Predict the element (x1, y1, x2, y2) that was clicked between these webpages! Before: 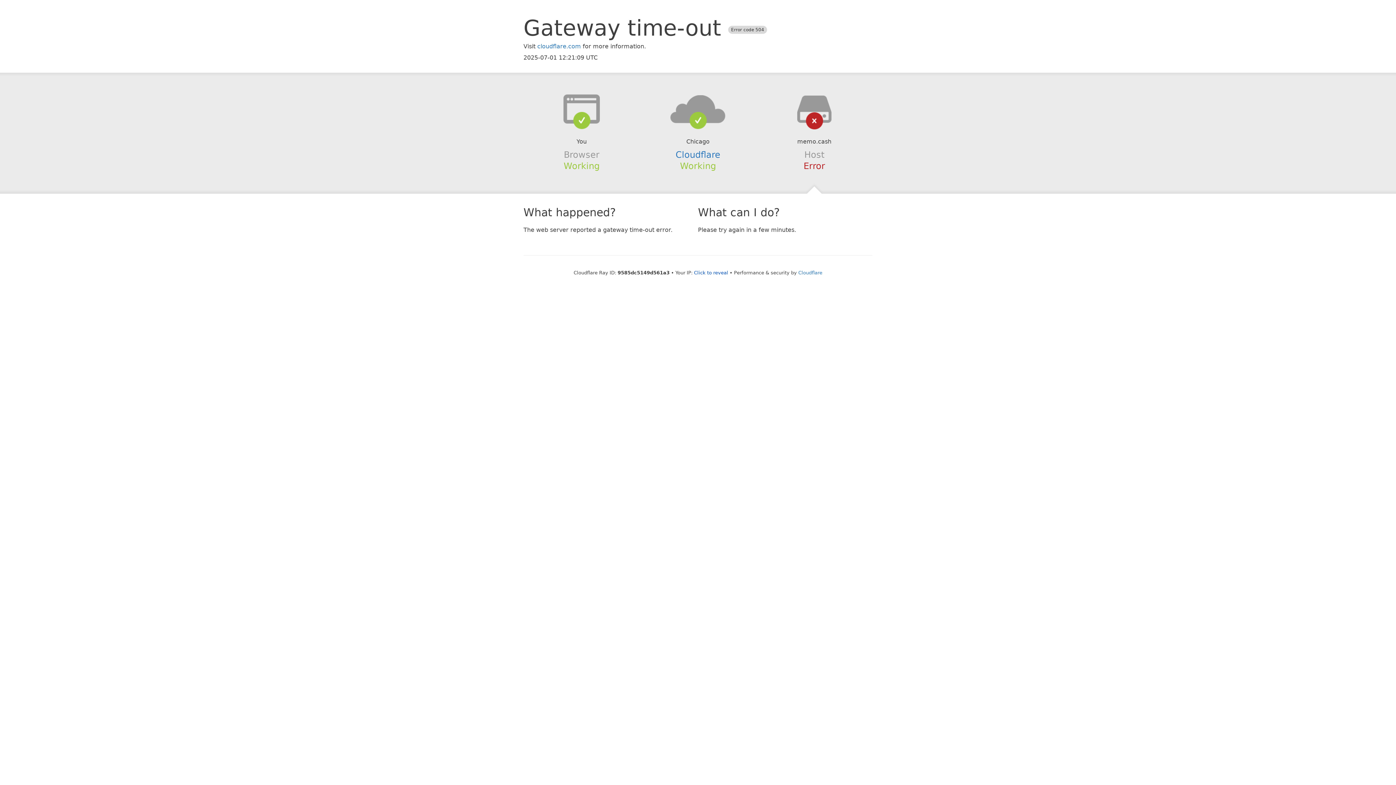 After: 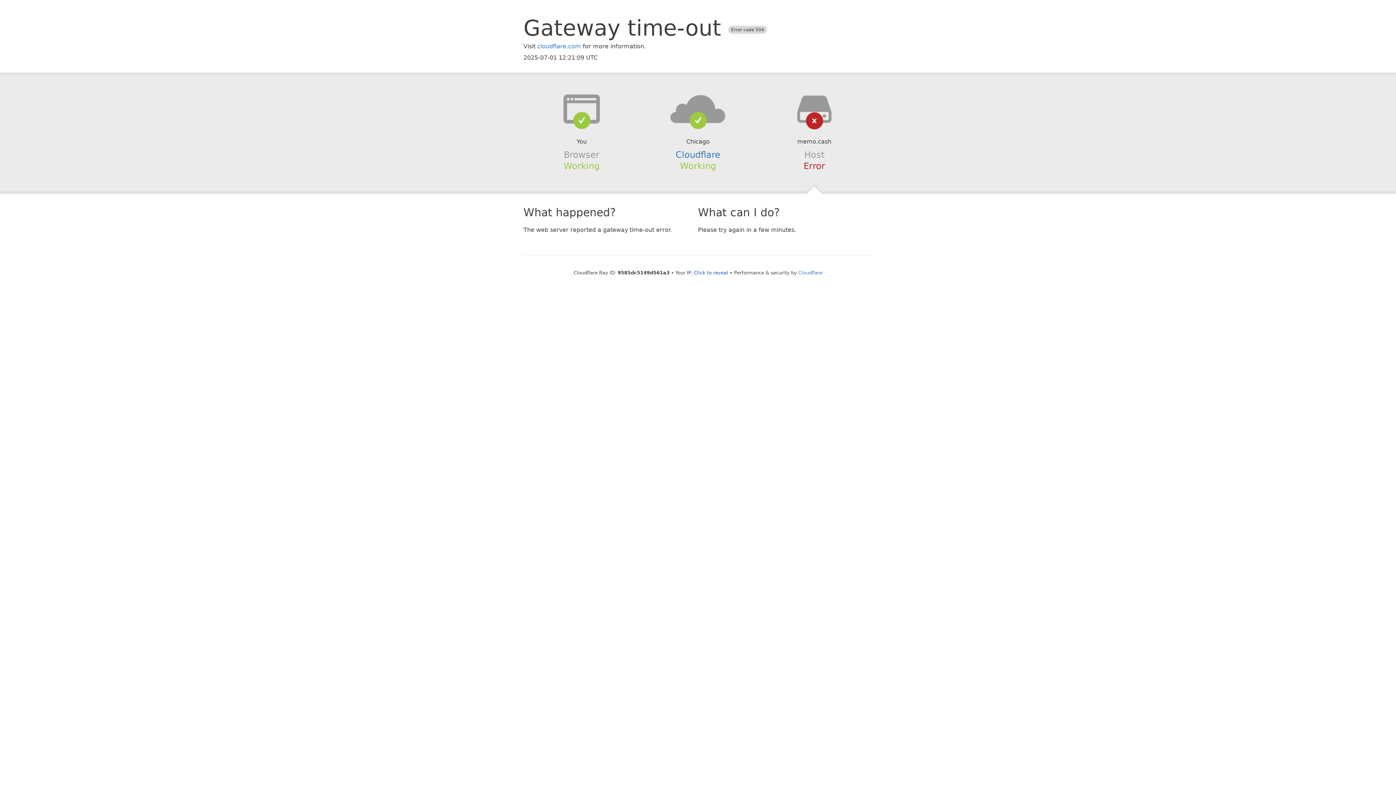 Action: bbox: (639, 94, 756, 123)